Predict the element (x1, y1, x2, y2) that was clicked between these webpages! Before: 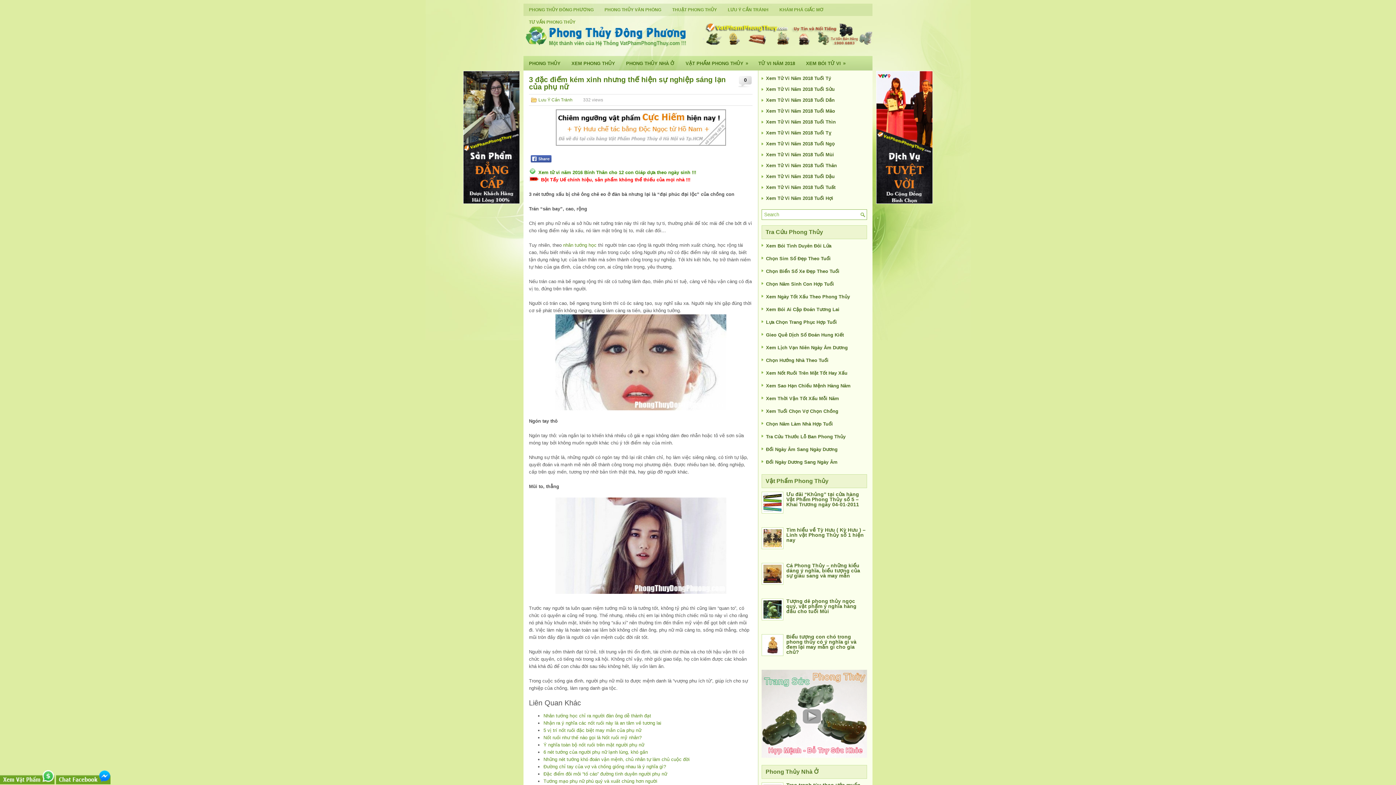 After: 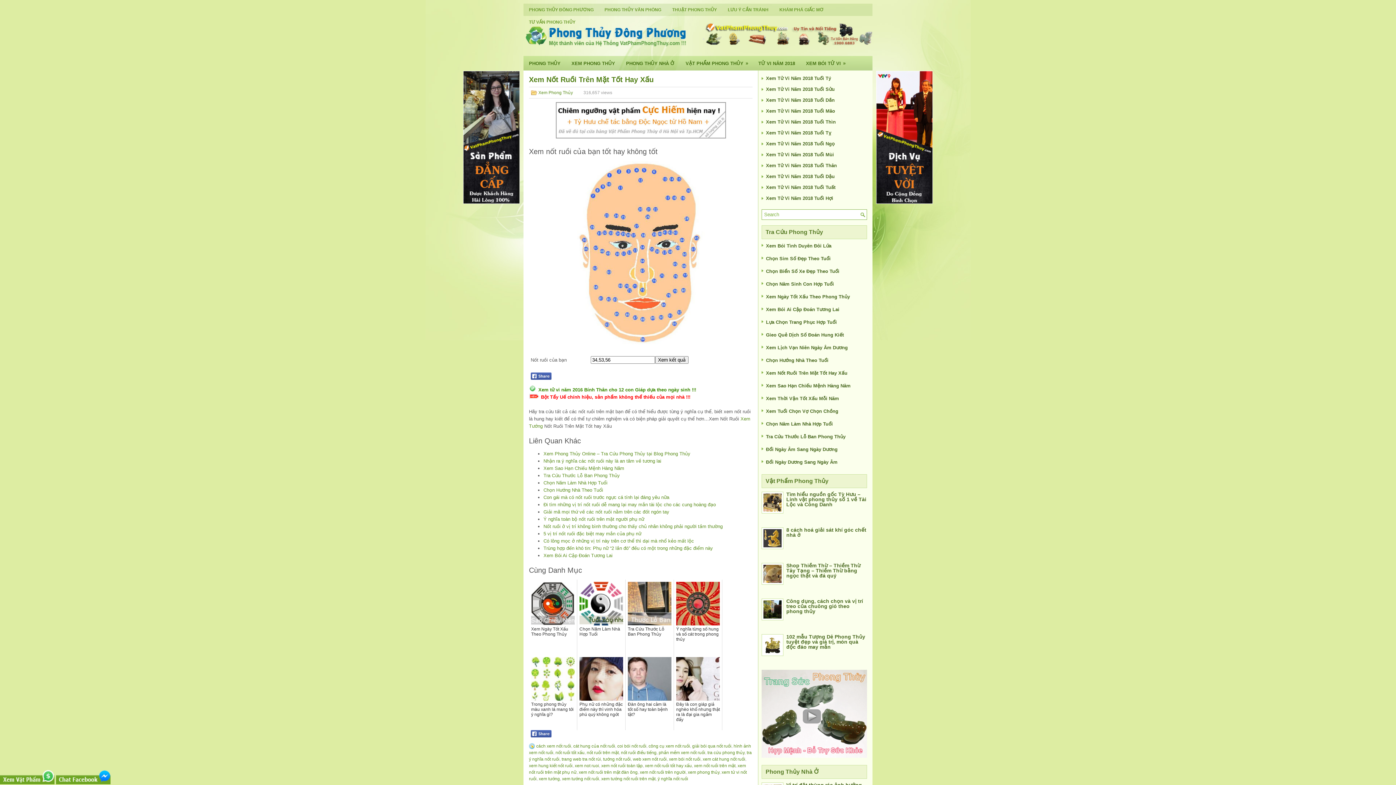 Action: label: Xem Nốt Ruồi Trên Mặt Tốt Hay Xấu bbox: (766, 370, 847, 376)